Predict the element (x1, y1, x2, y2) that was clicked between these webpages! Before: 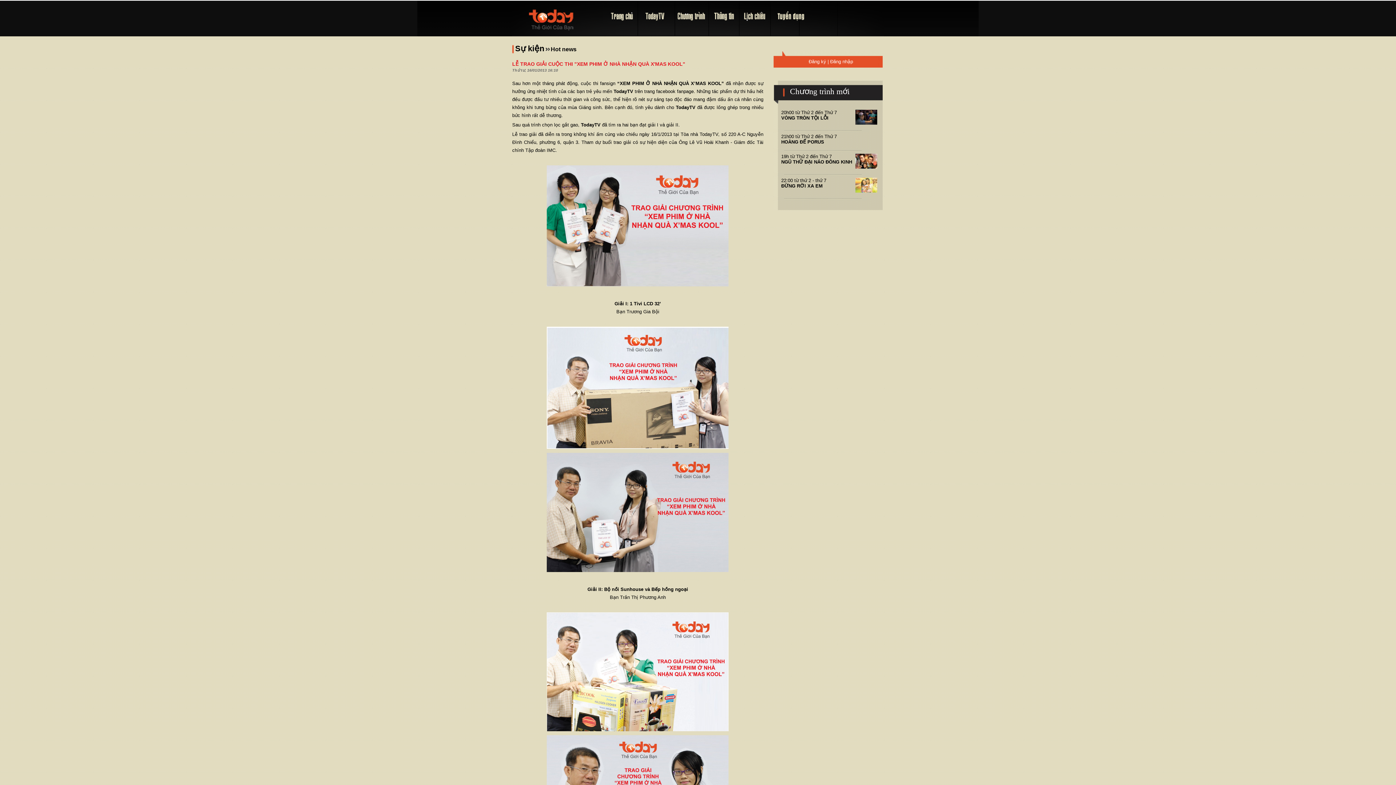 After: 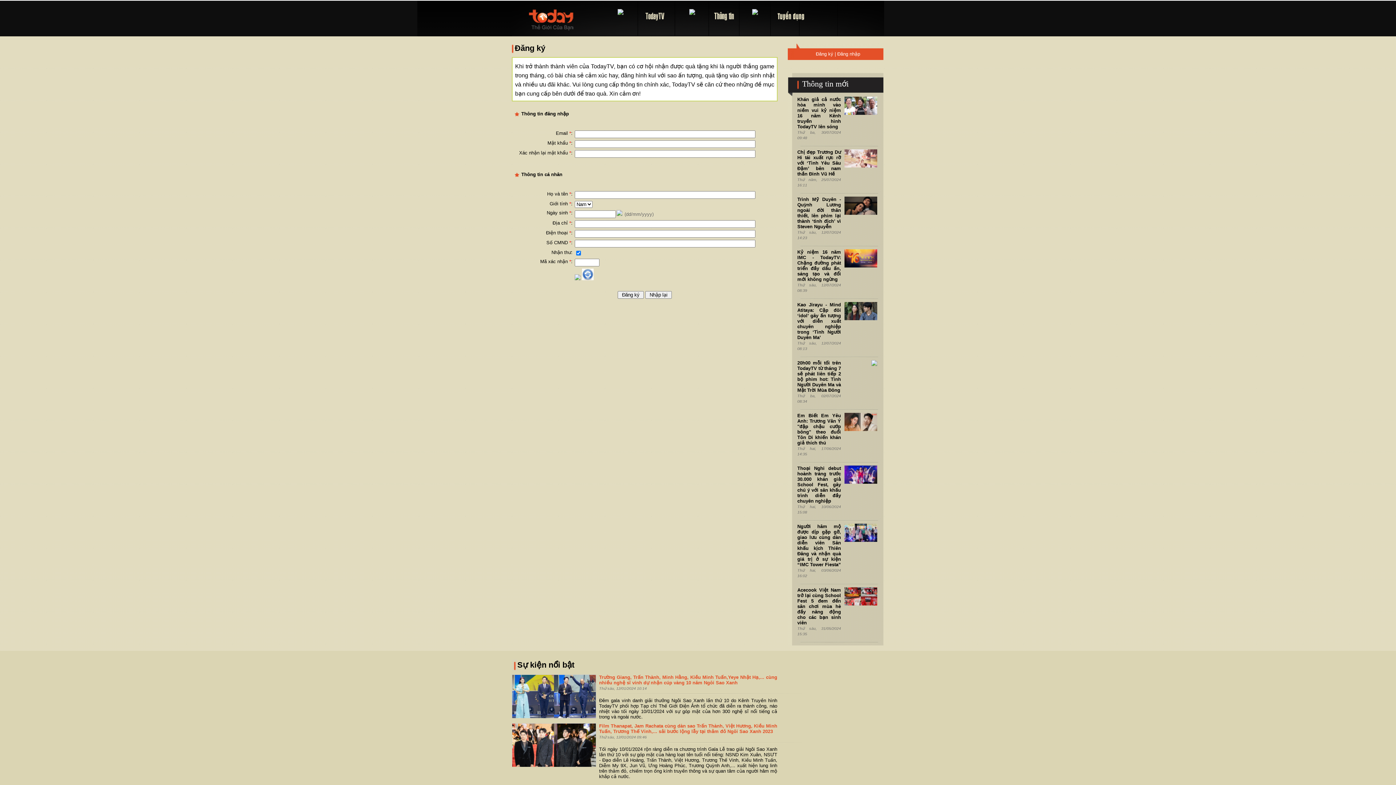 Action: bbox: (808, 58, 826, 64) label: Đăng ký